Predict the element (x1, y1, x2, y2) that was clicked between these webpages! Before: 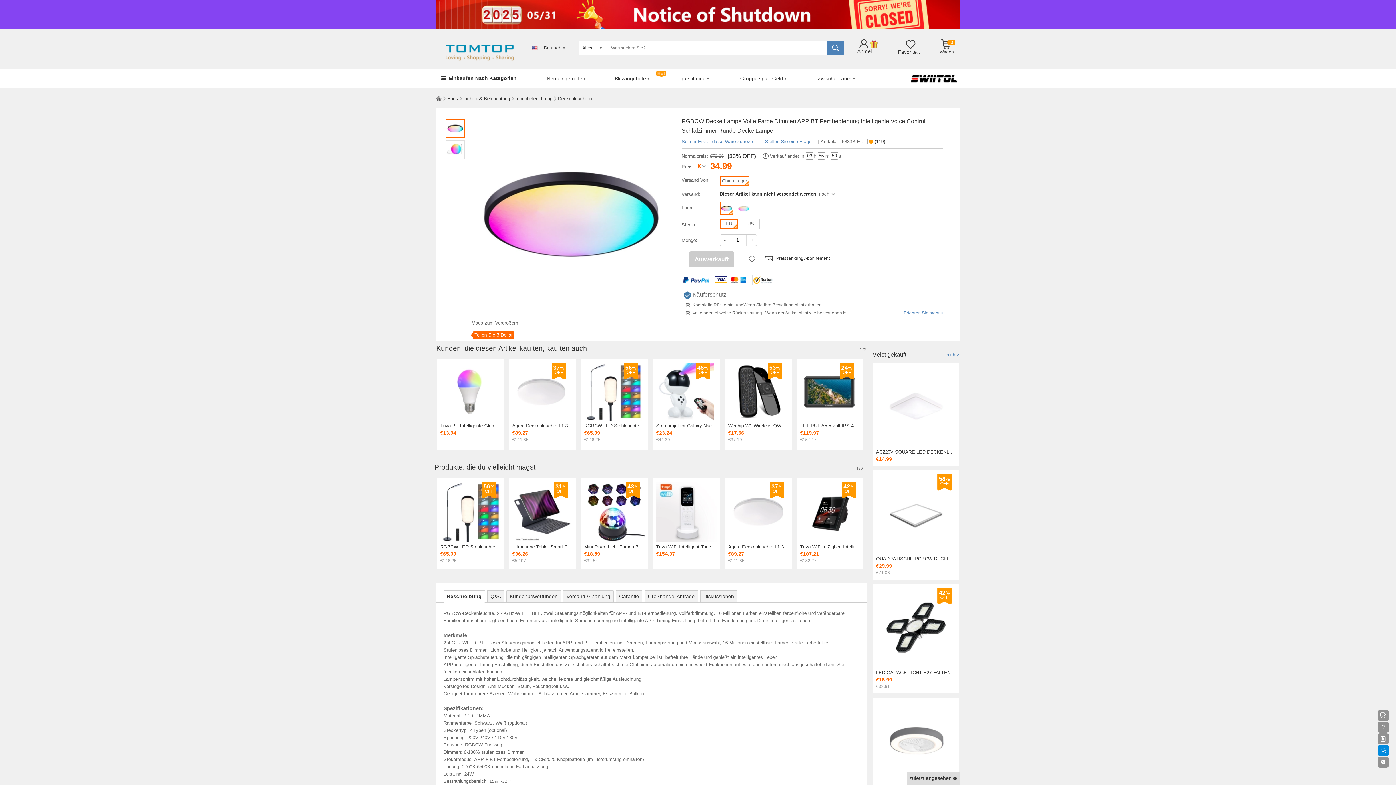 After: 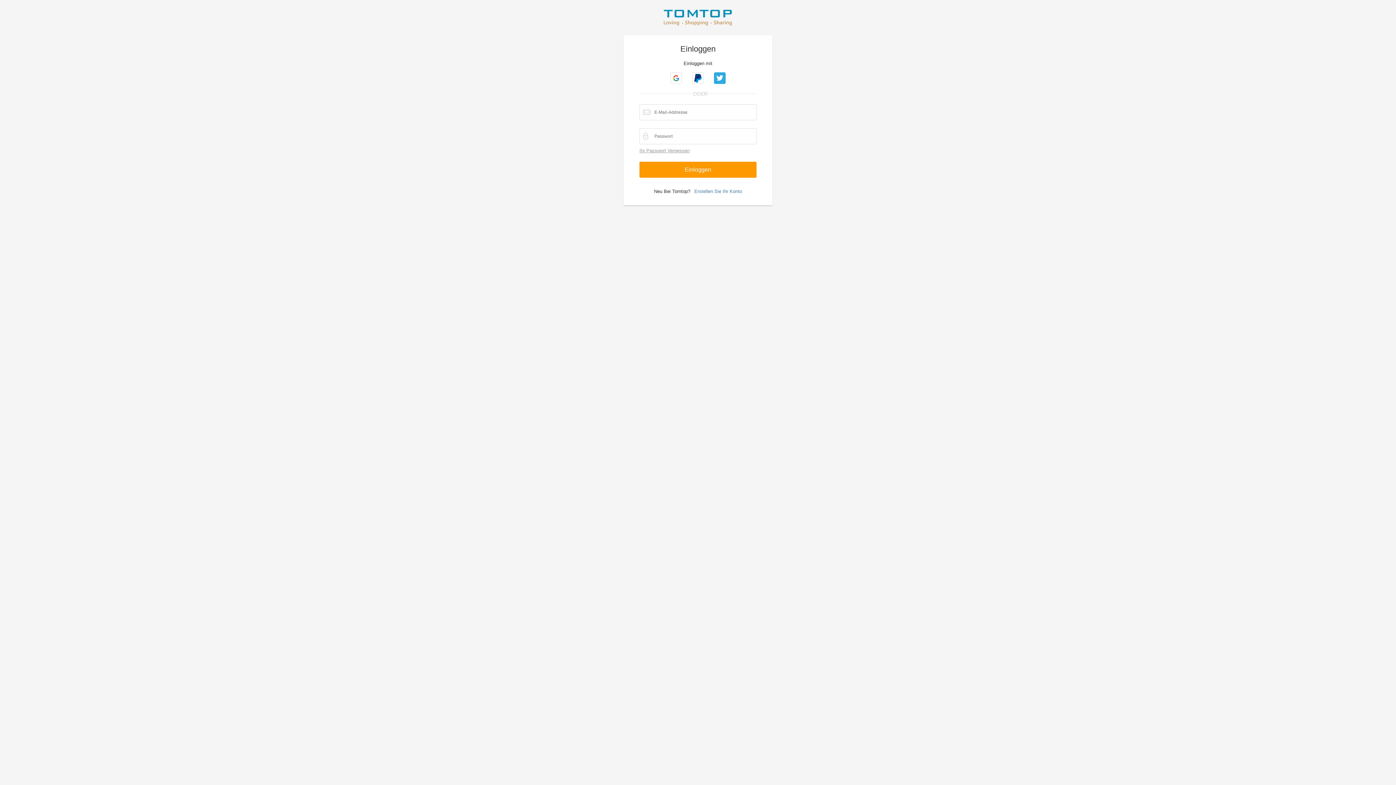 Action: bbox: (764, 255, 829, 263) label:  Preissenkung Abonnement